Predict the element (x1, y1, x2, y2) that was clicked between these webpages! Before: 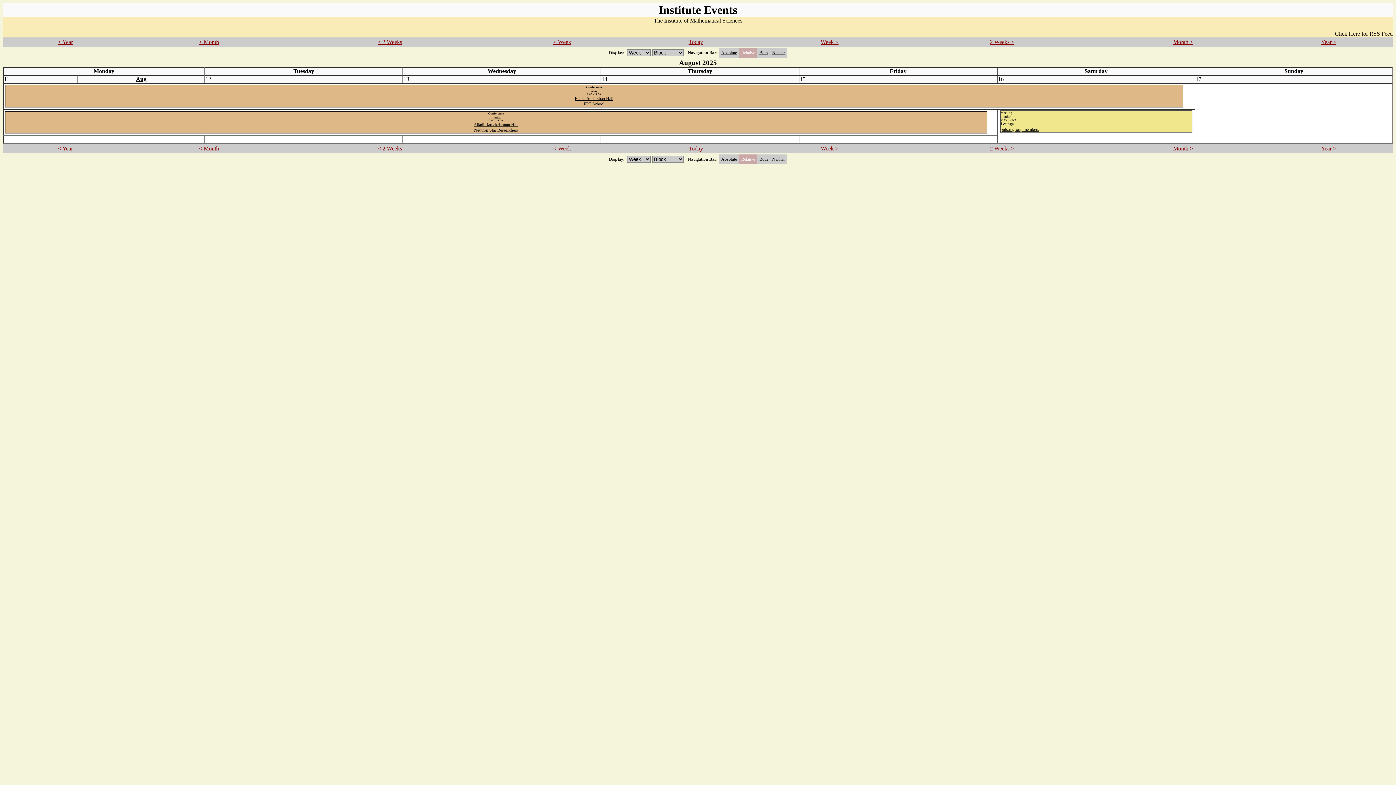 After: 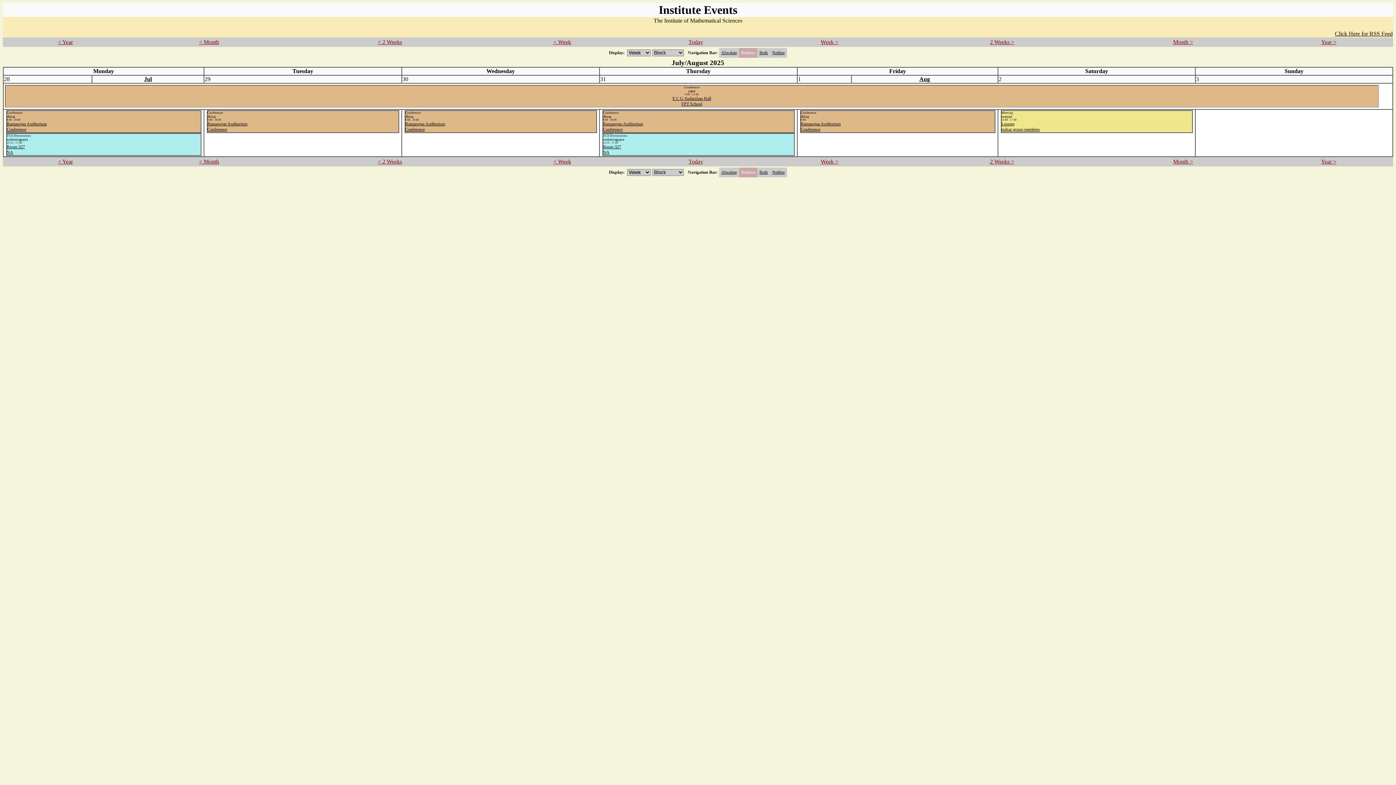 Action: label: < 2 Weeks bbox: (377, 38, 402, 45)